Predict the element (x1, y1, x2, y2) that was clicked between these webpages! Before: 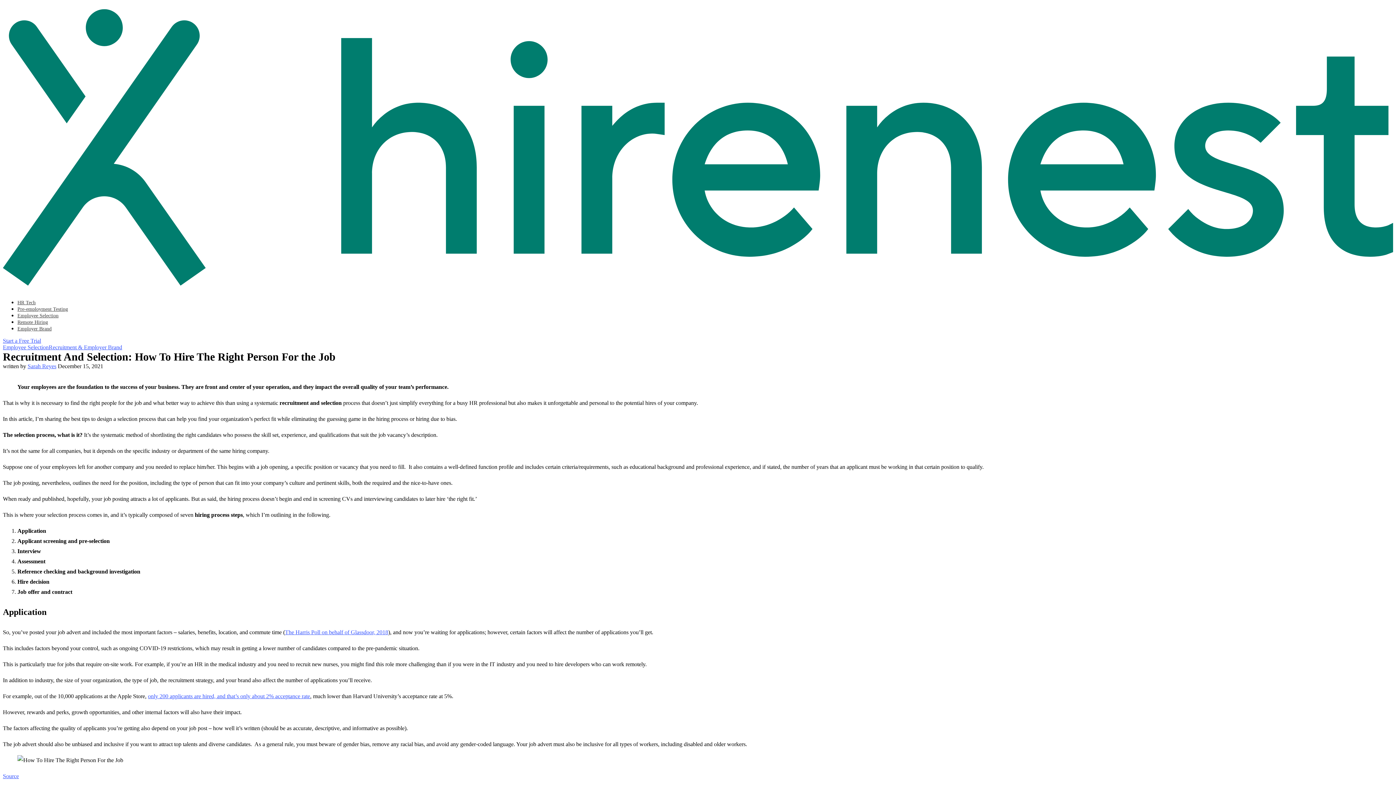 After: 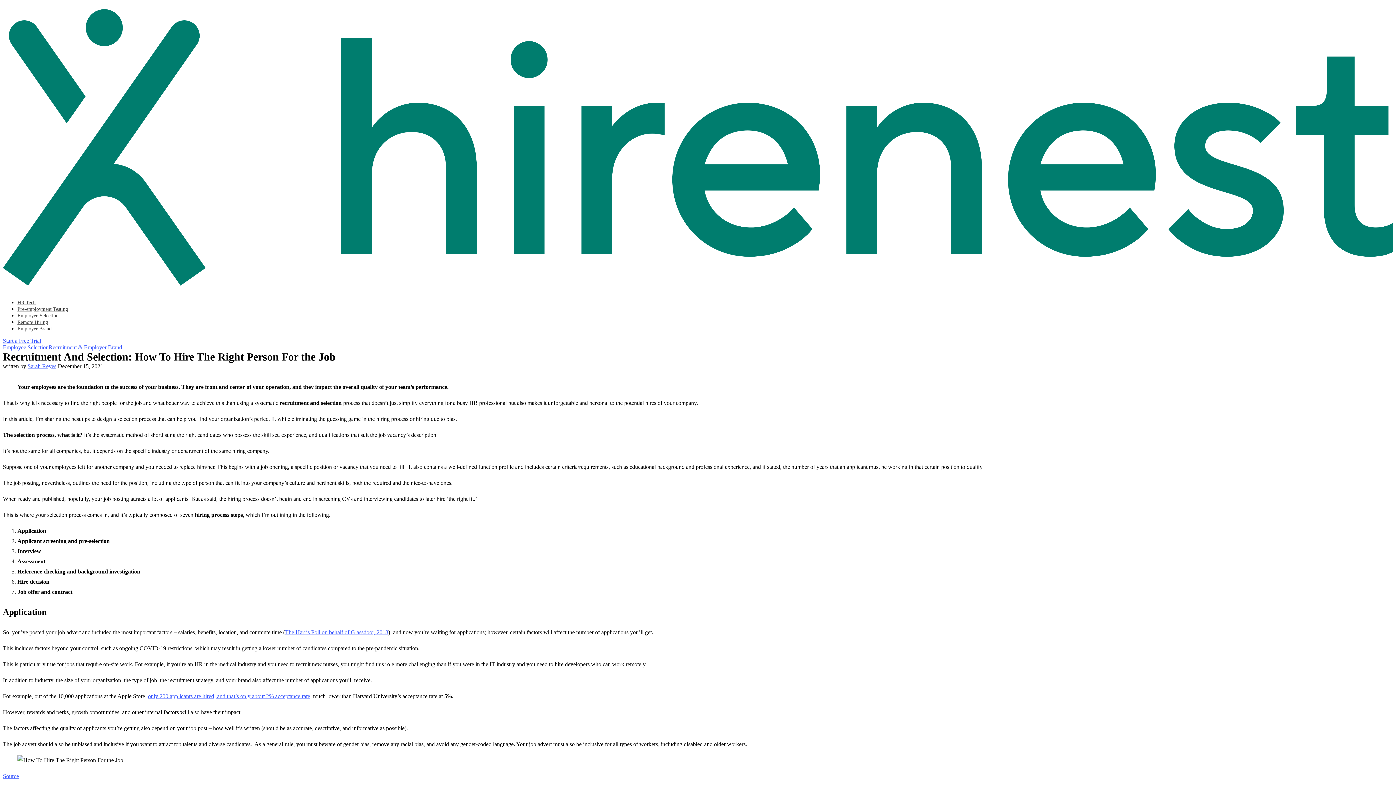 Action: bbox: (148, 693, 310, 699) label: only 200 applicants are hired, and that’s only about 2% acceptance rate